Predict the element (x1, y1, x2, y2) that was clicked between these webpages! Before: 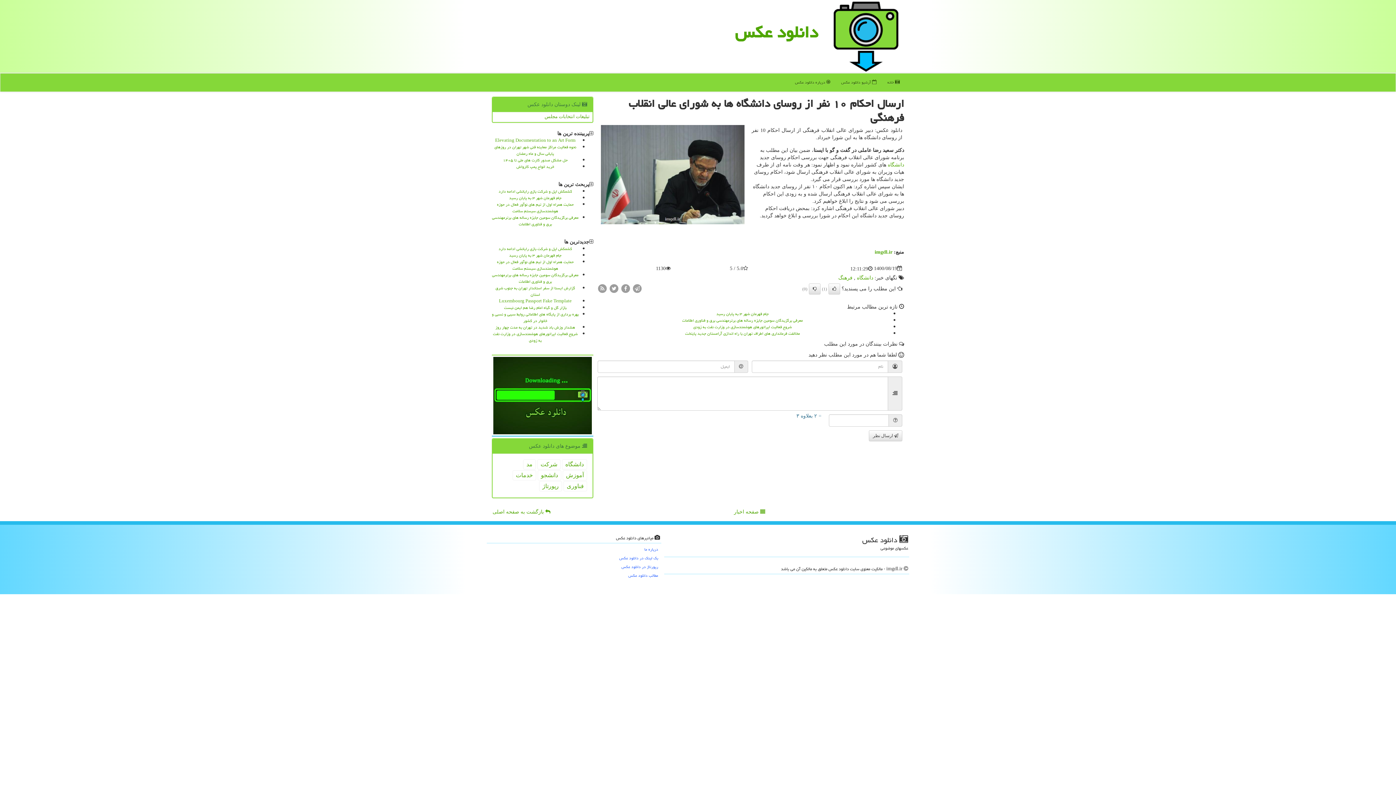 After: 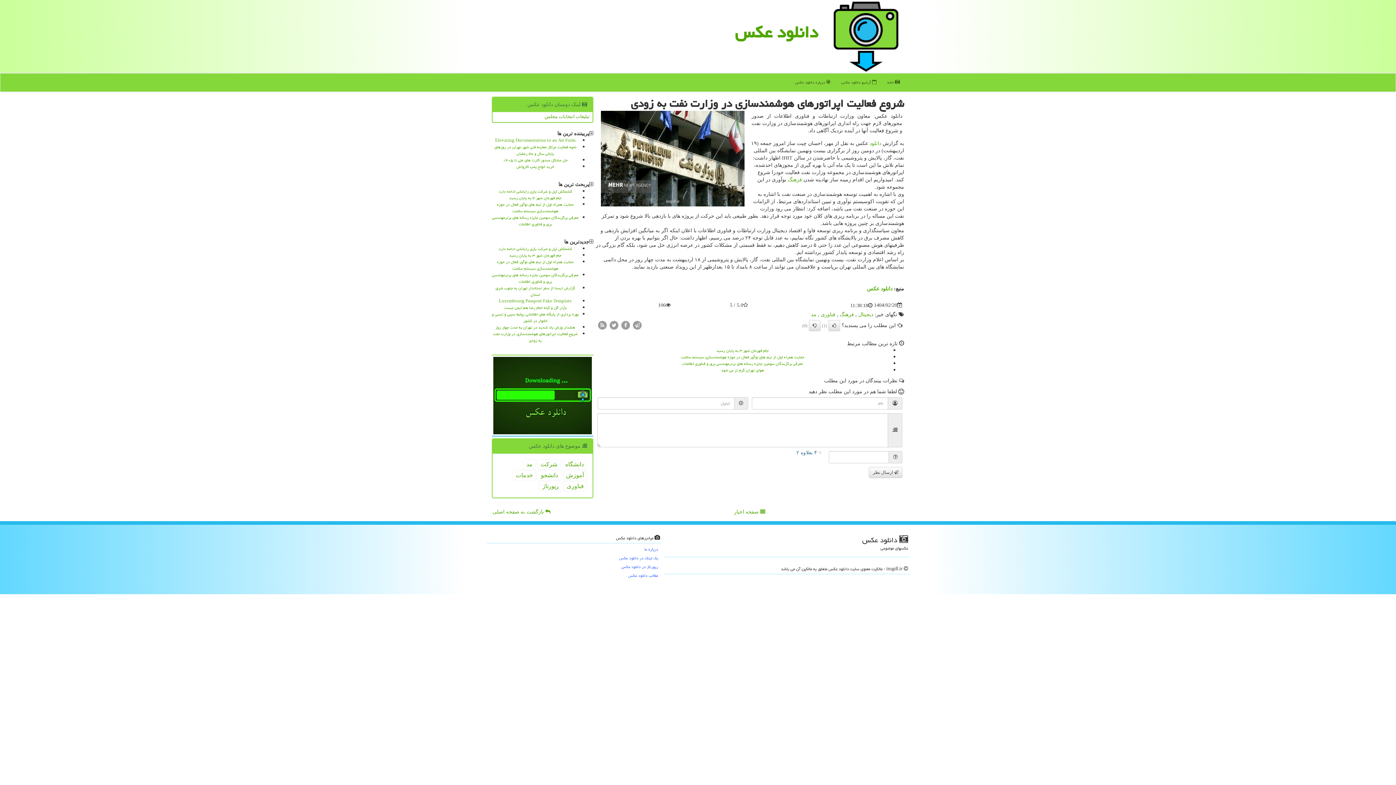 Action: label: شروع فعالیت اپراتورهای هوشمندسازی در وزارت نفت به زودی bbox: (493, 330, 577, 344)